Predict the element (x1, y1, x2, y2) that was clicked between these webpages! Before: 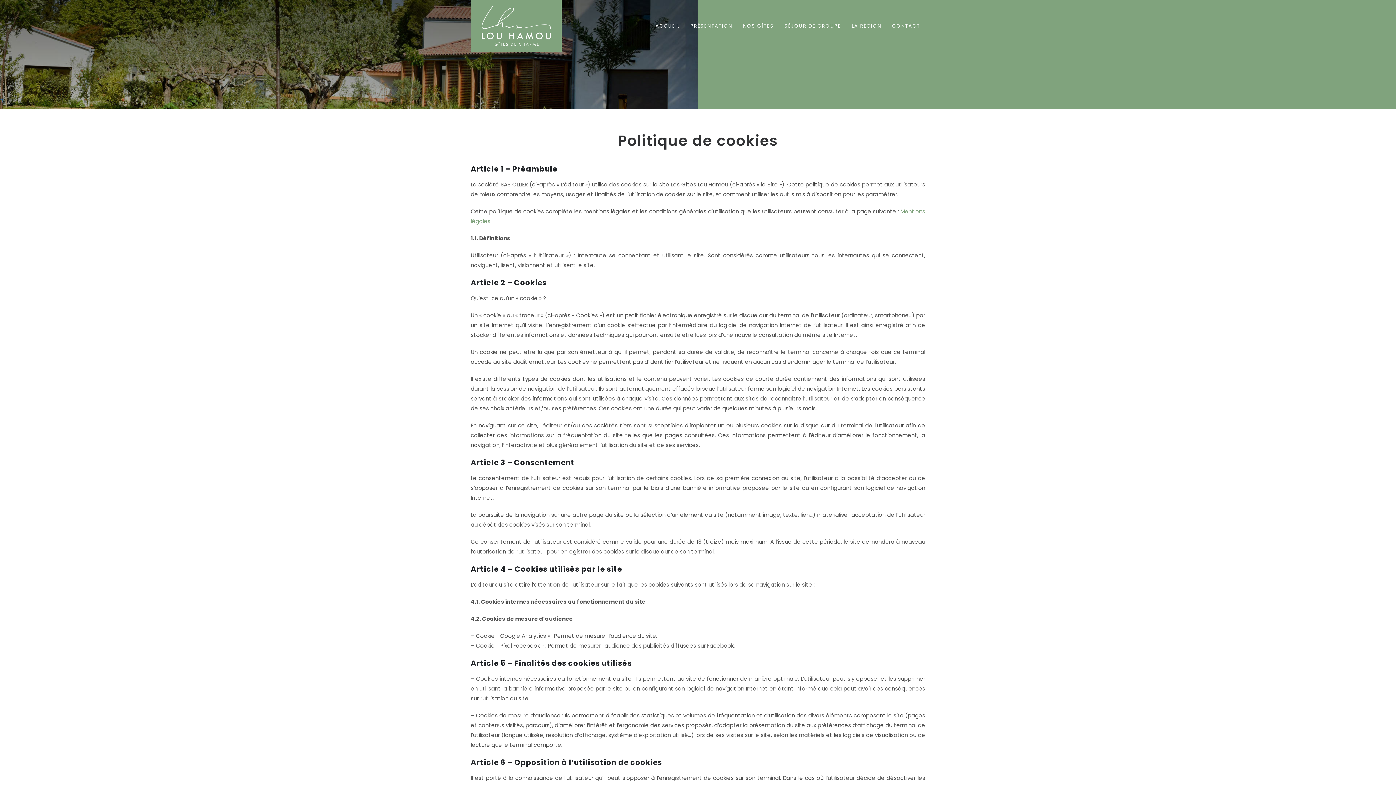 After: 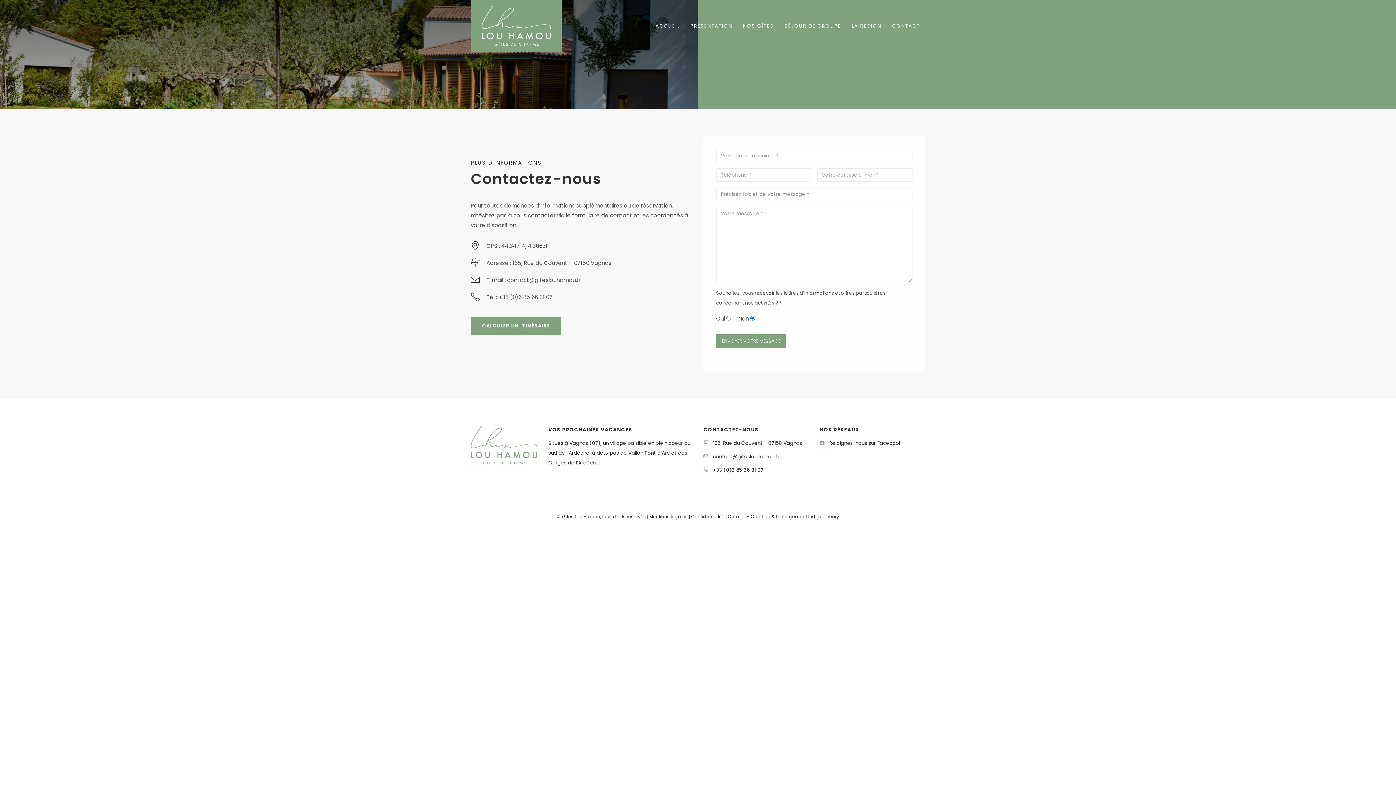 Action: bbox: (887, 18, 925, 33) label: CONTACT